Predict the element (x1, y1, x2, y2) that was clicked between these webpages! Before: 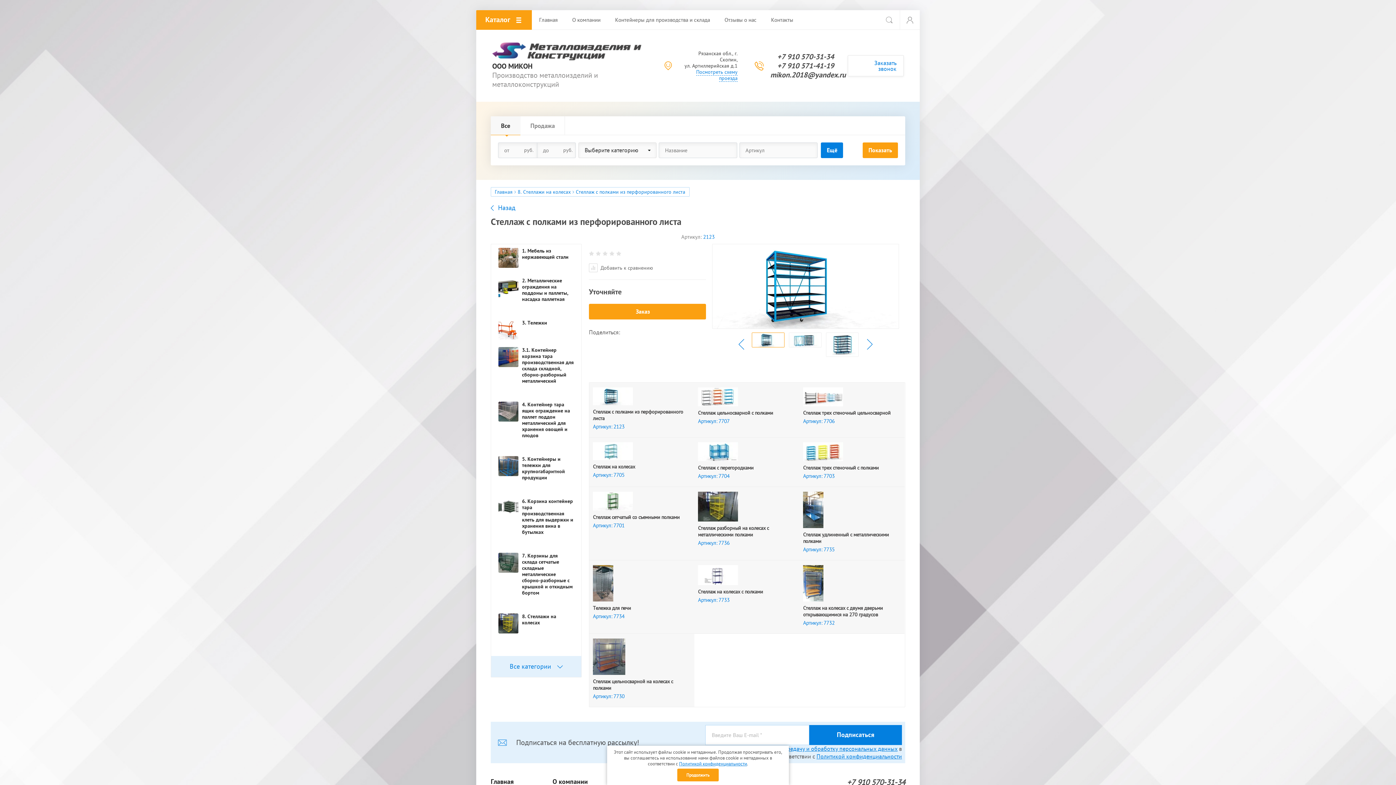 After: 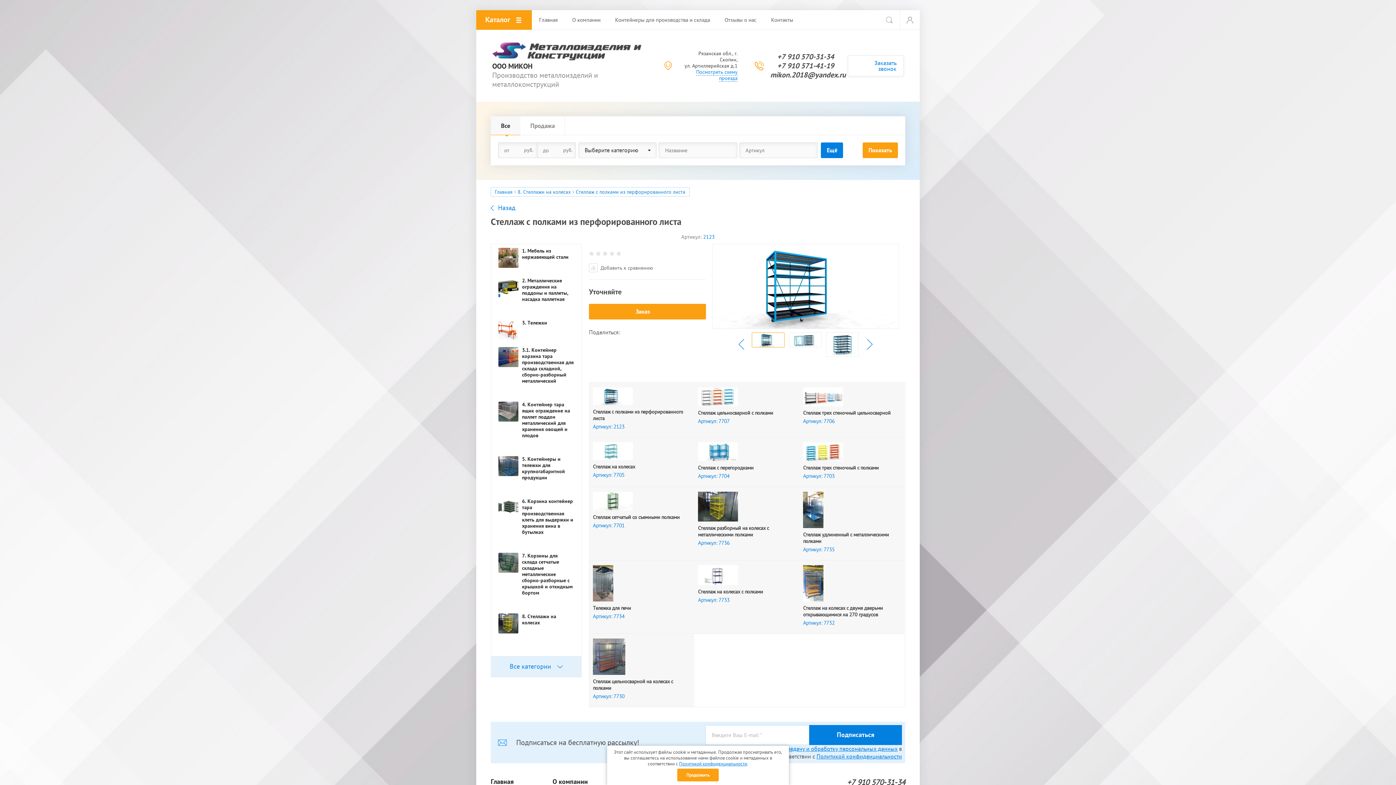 Action: bbox: (752, 332, 784, 347)